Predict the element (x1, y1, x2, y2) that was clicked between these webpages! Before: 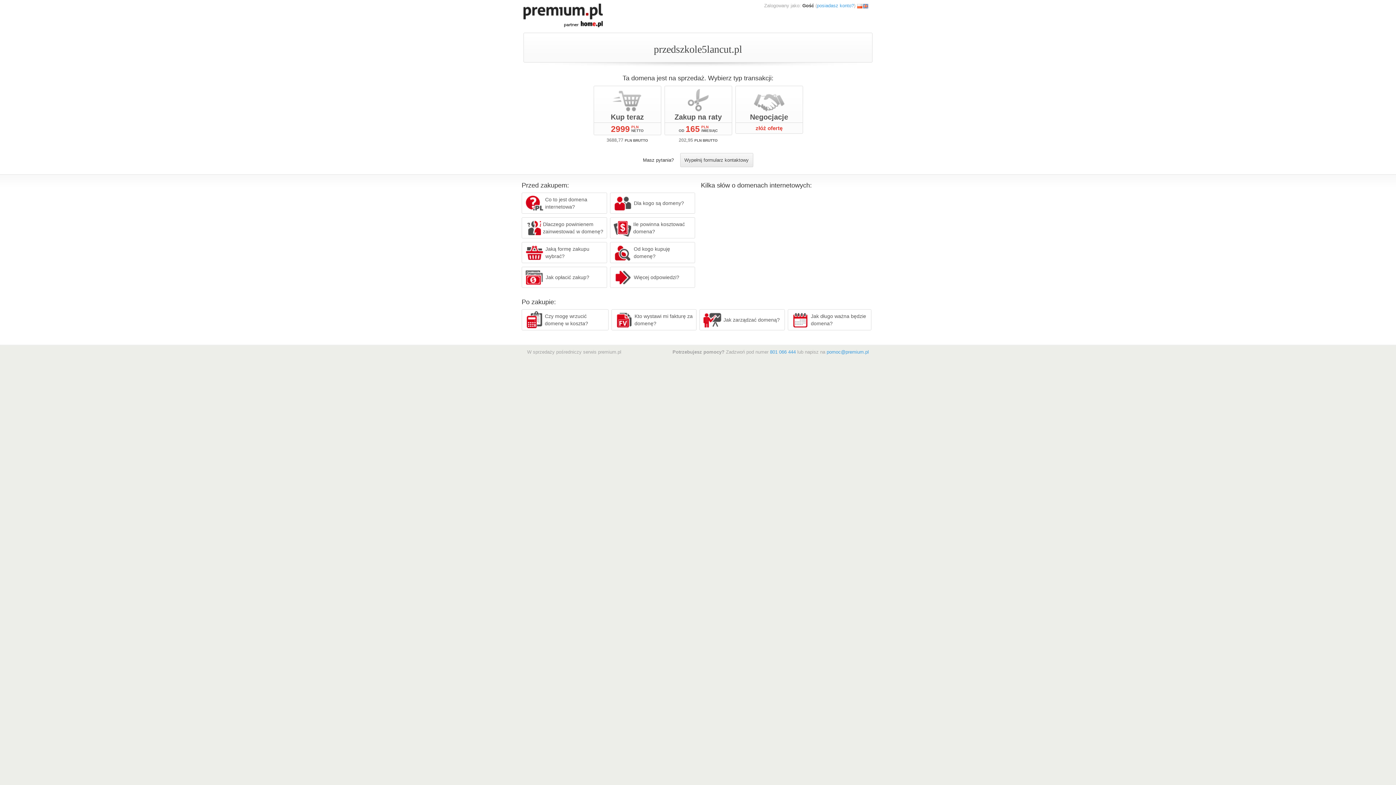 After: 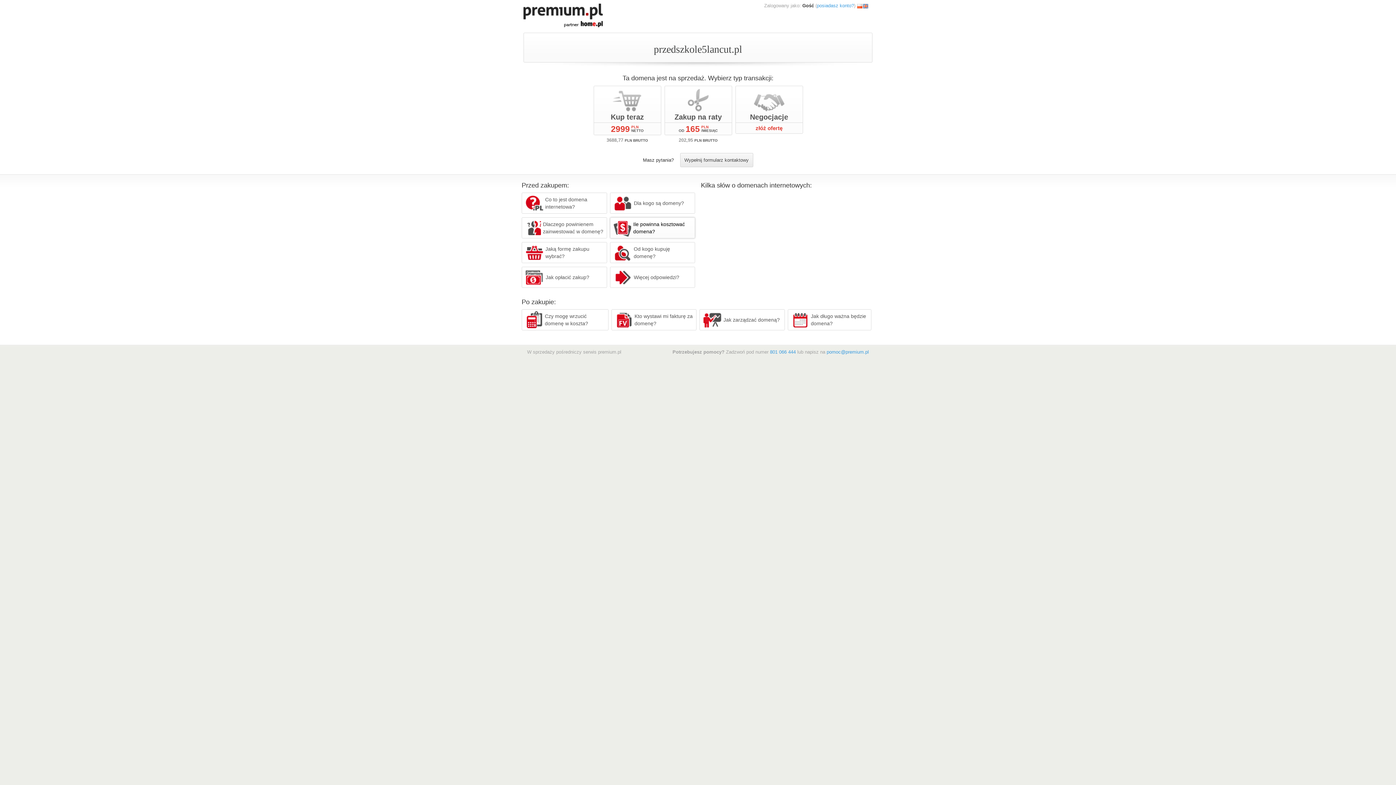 Action: label: Ile powinna kosztować domena? bbox: (610, 217, 695, 238)